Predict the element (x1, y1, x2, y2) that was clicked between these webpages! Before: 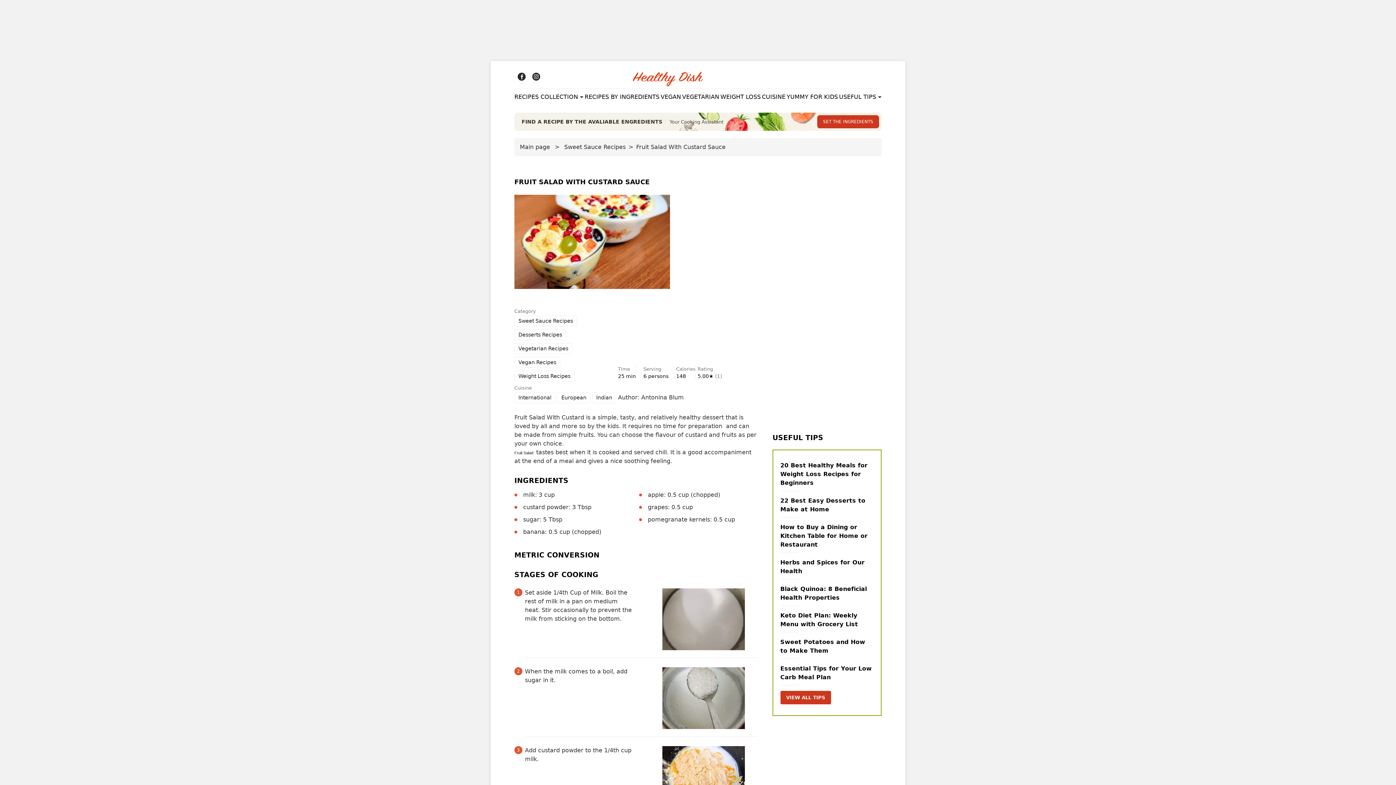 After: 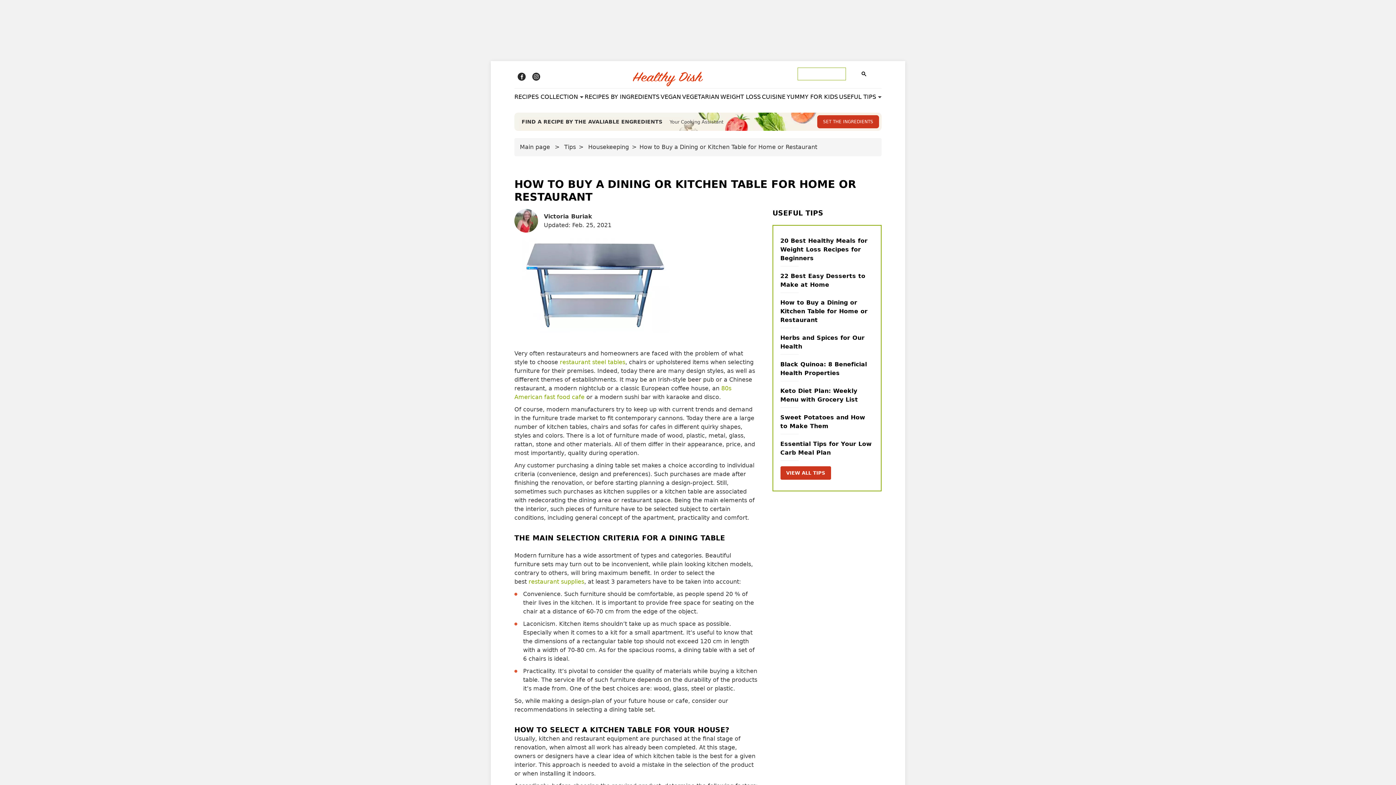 Action: label: How to Buy a Dining or Kitchen Table for Home or Restaurant bbox: (780, 523, 874, 552)